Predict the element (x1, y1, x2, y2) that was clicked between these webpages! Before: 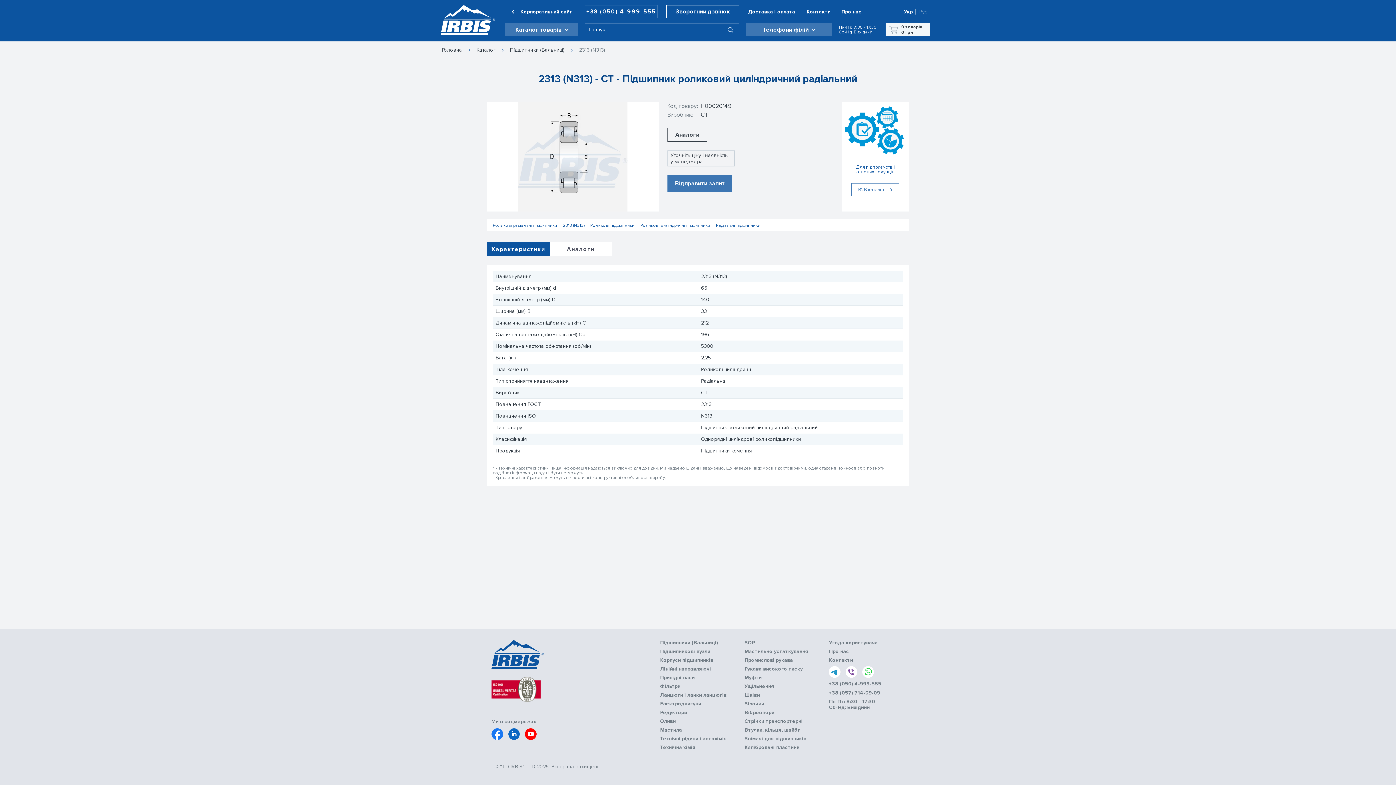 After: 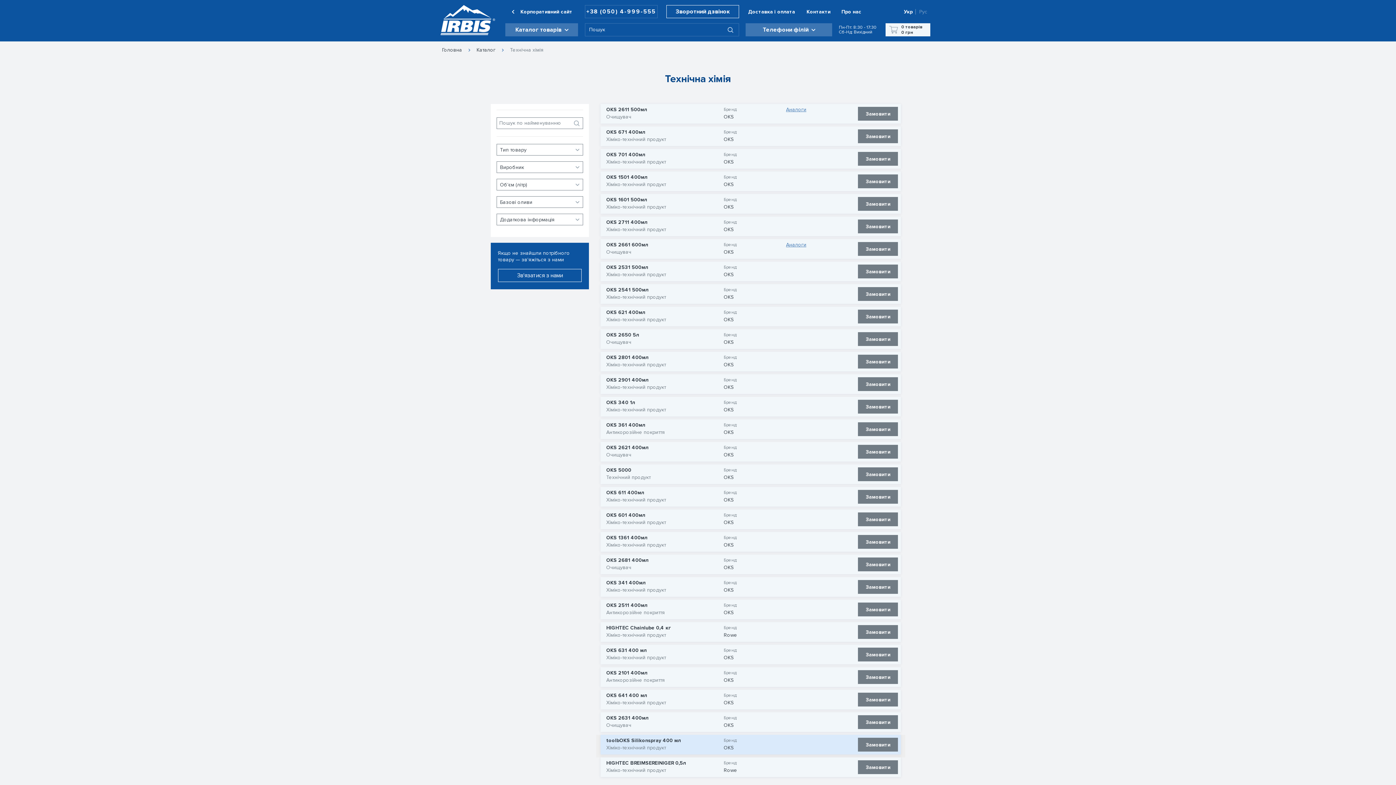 Action: label: Технічна хімія bbox: (660, 745, 736, 750)